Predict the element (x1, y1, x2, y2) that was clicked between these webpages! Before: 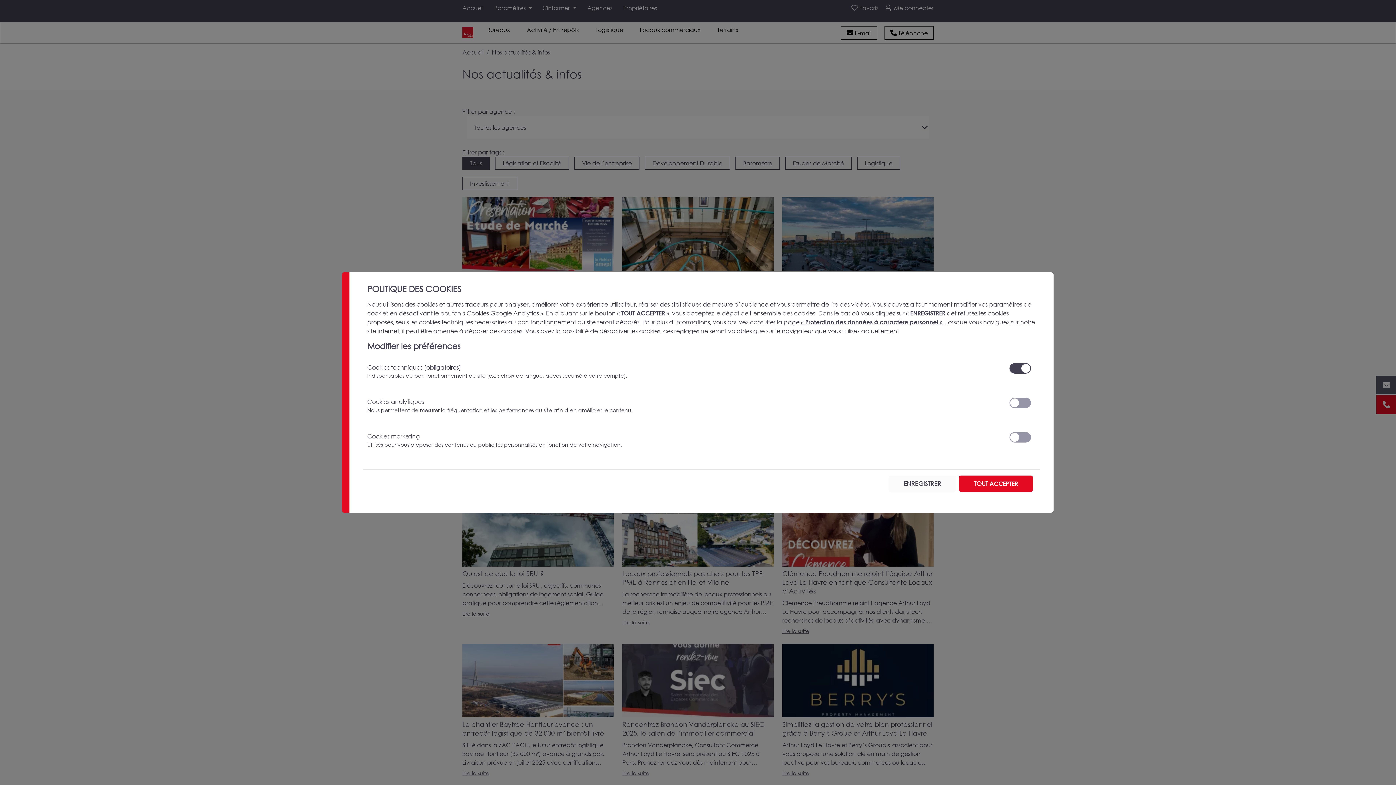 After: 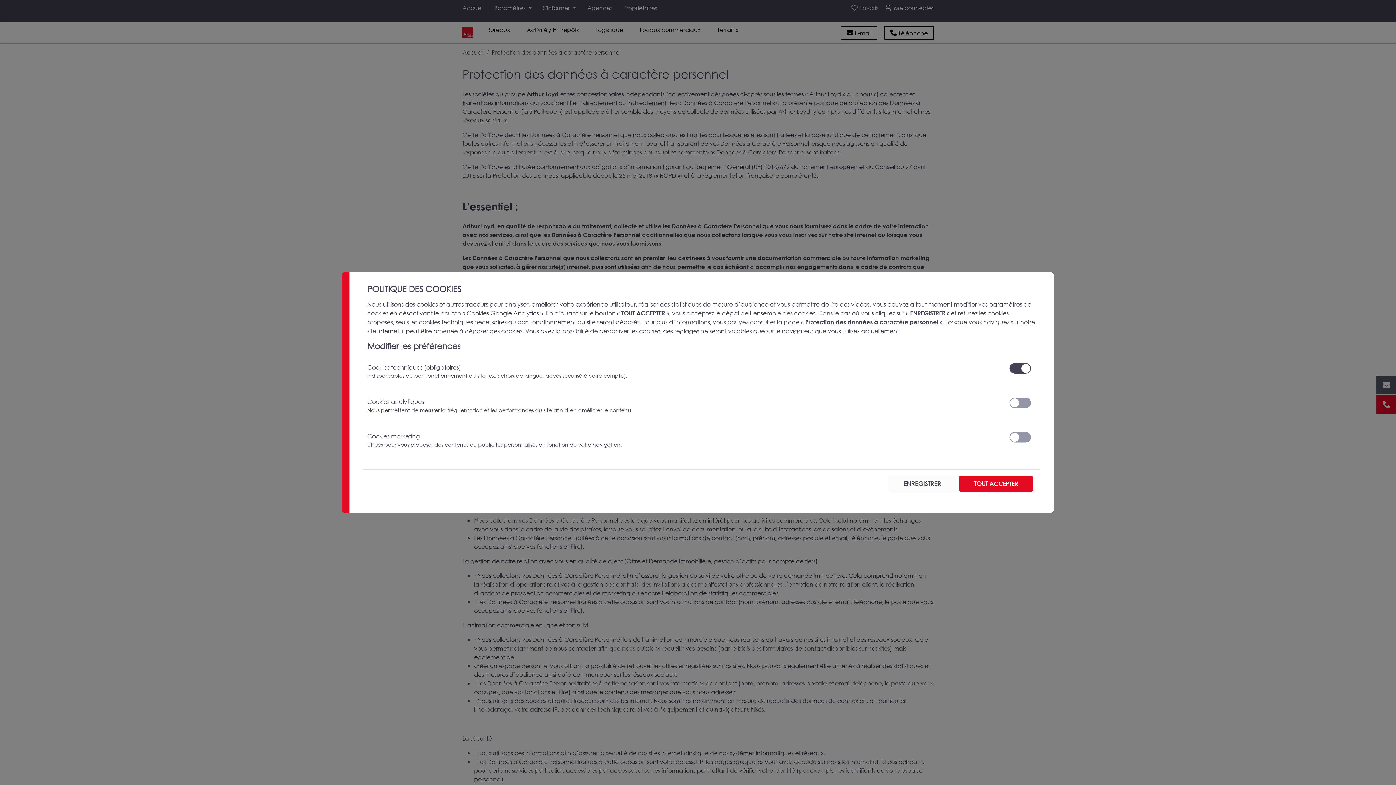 Action: bbox: (801, 318, 944, 325) label: « Protection des données à caractère personnel ».